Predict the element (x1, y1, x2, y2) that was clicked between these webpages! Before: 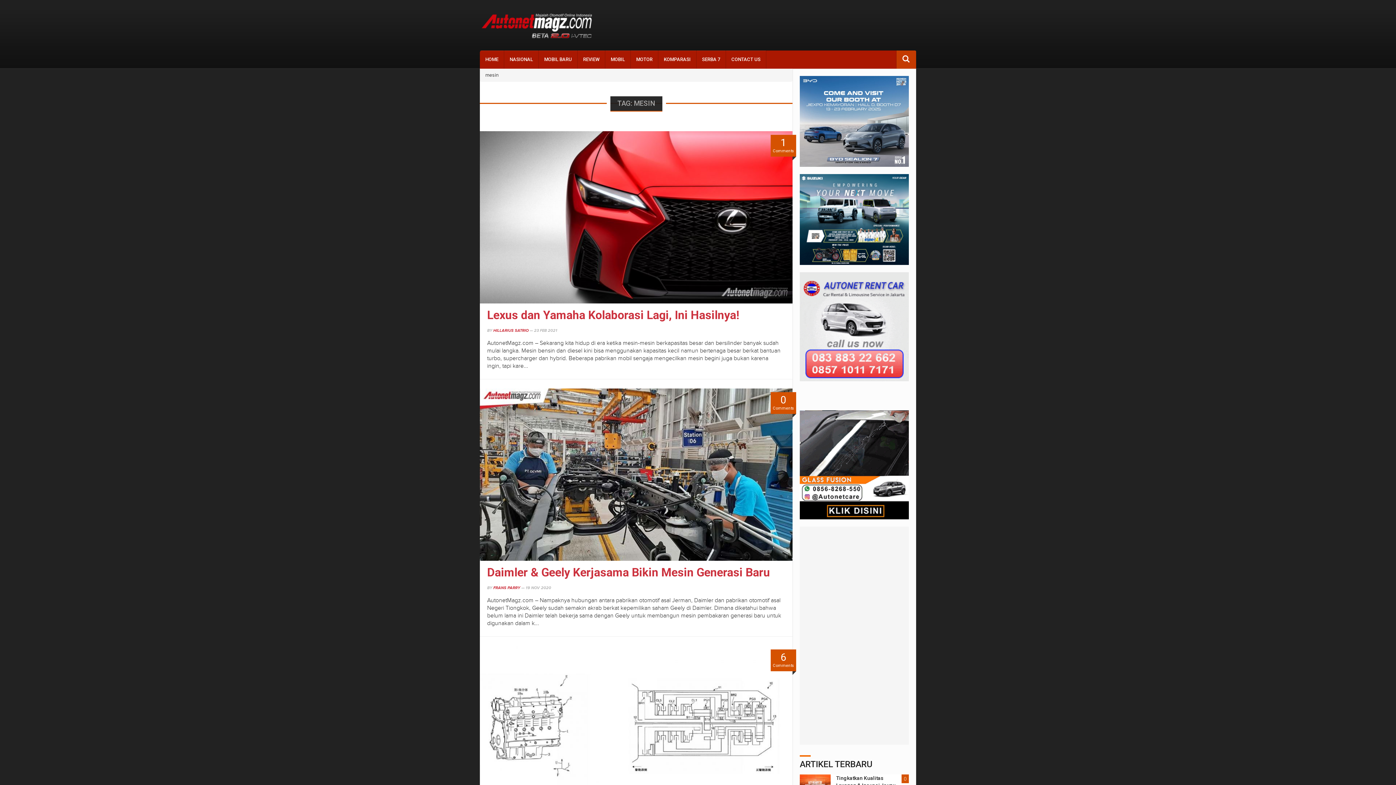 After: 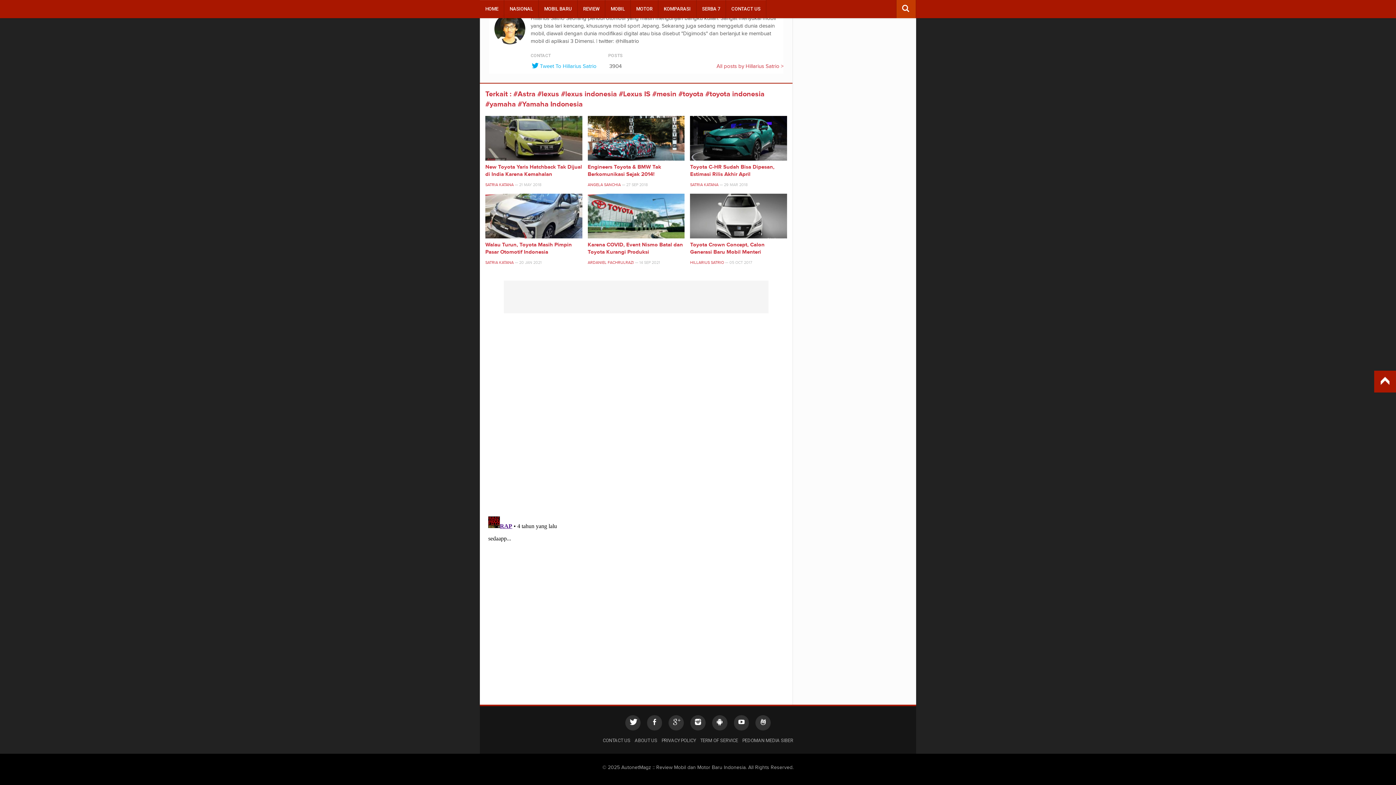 Action: label: 1 bbox: (780, 135, 786, 150)